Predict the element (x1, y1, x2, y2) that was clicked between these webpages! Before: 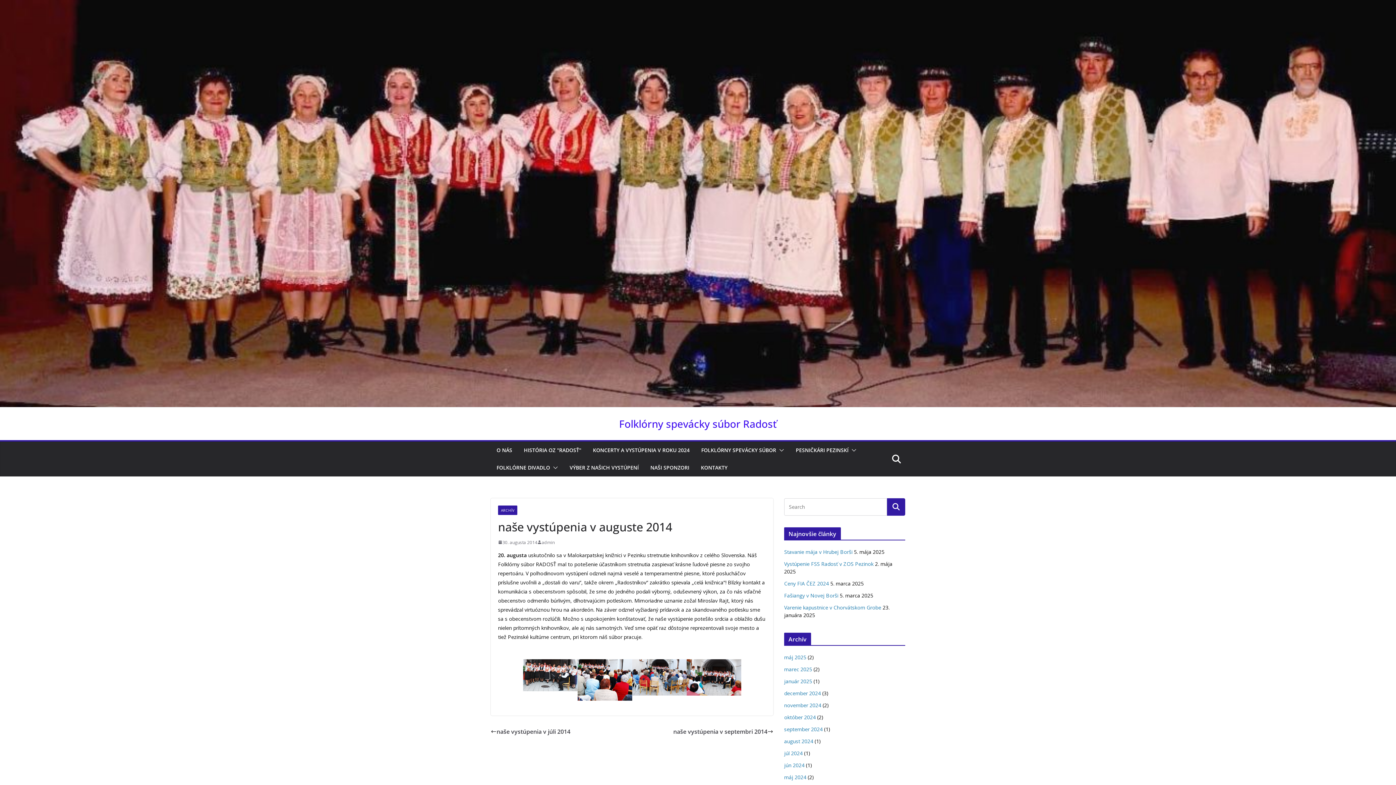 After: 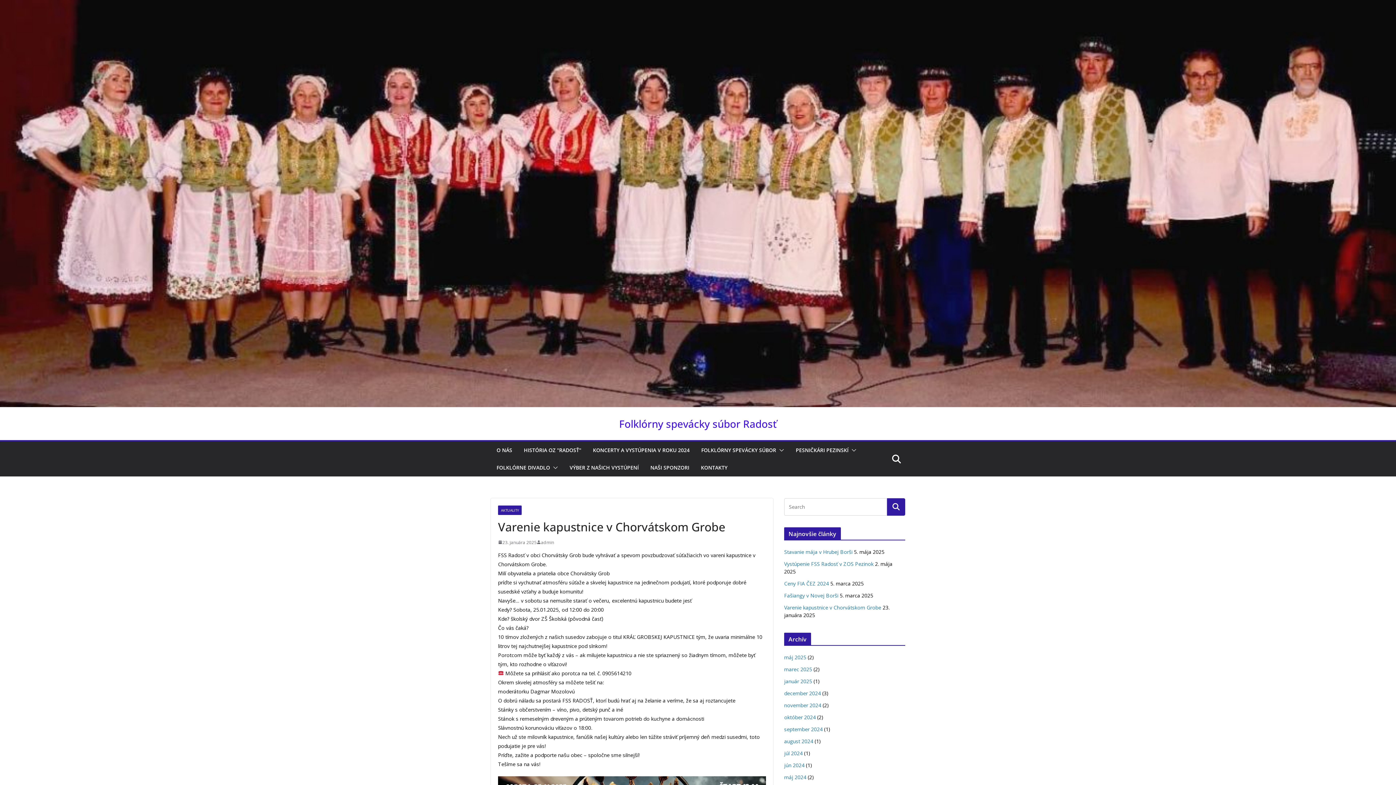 Action: label: Varenie kapustnice v Chorvátskom Grobe bbox: (784, 604, 881, 611)